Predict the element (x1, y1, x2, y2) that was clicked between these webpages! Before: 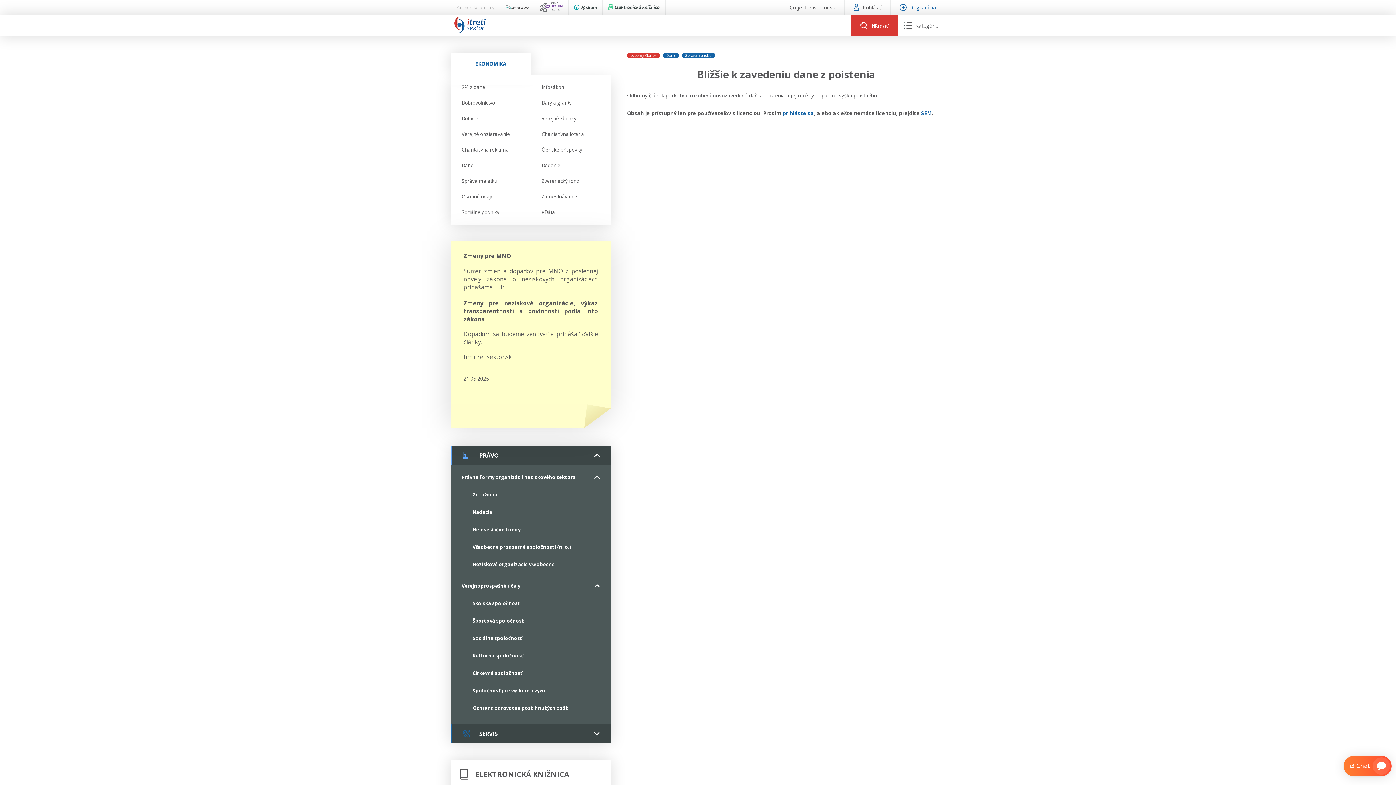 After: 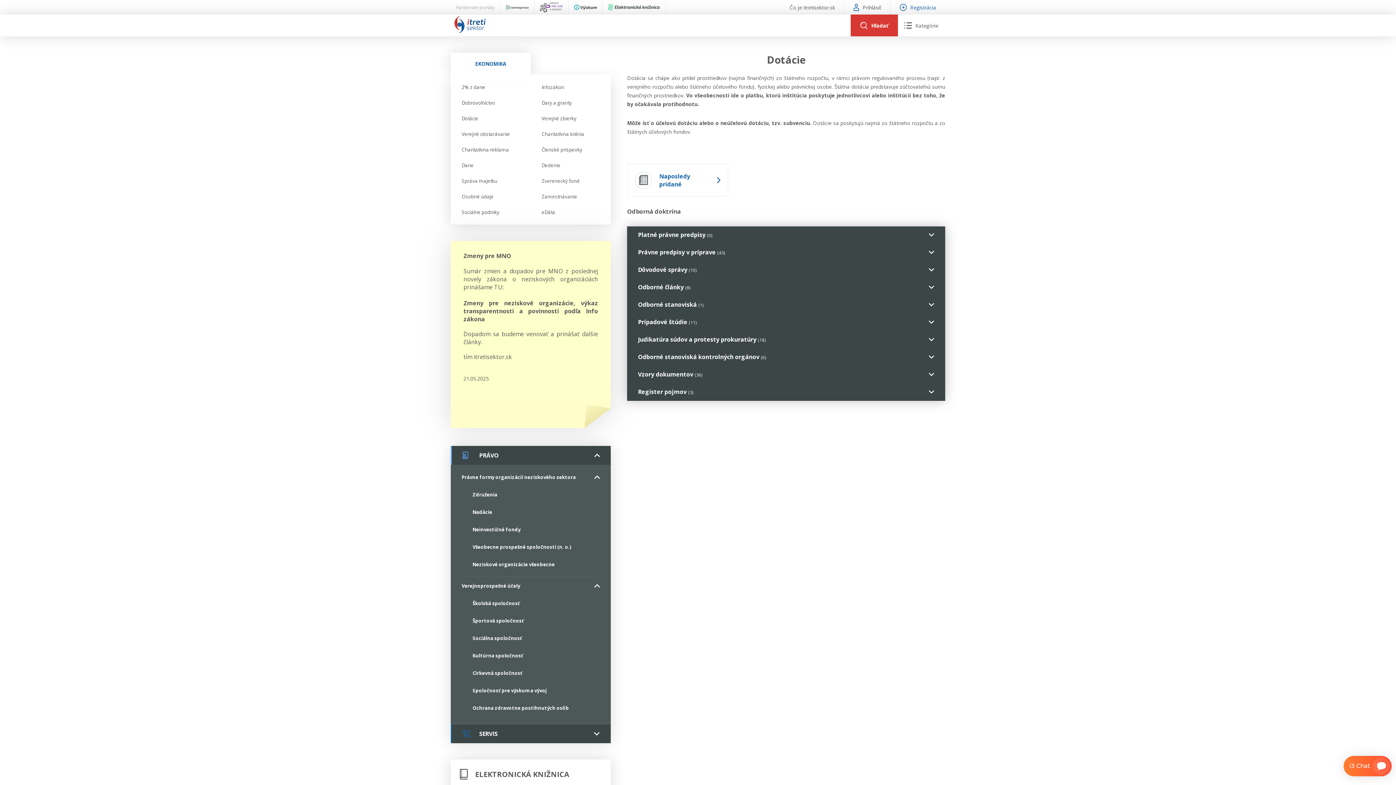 Action: bbox: (450, 111, 530, 125) label: Dotácie